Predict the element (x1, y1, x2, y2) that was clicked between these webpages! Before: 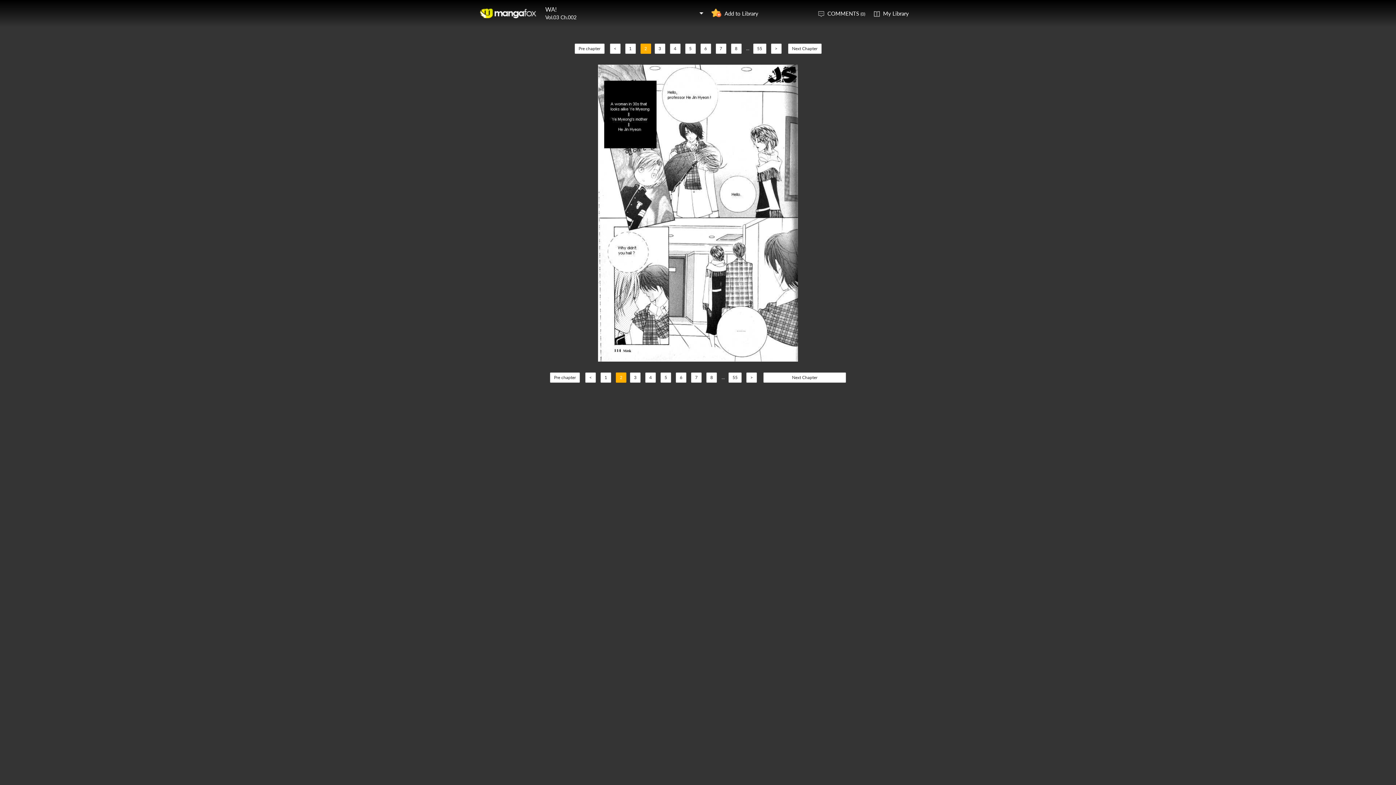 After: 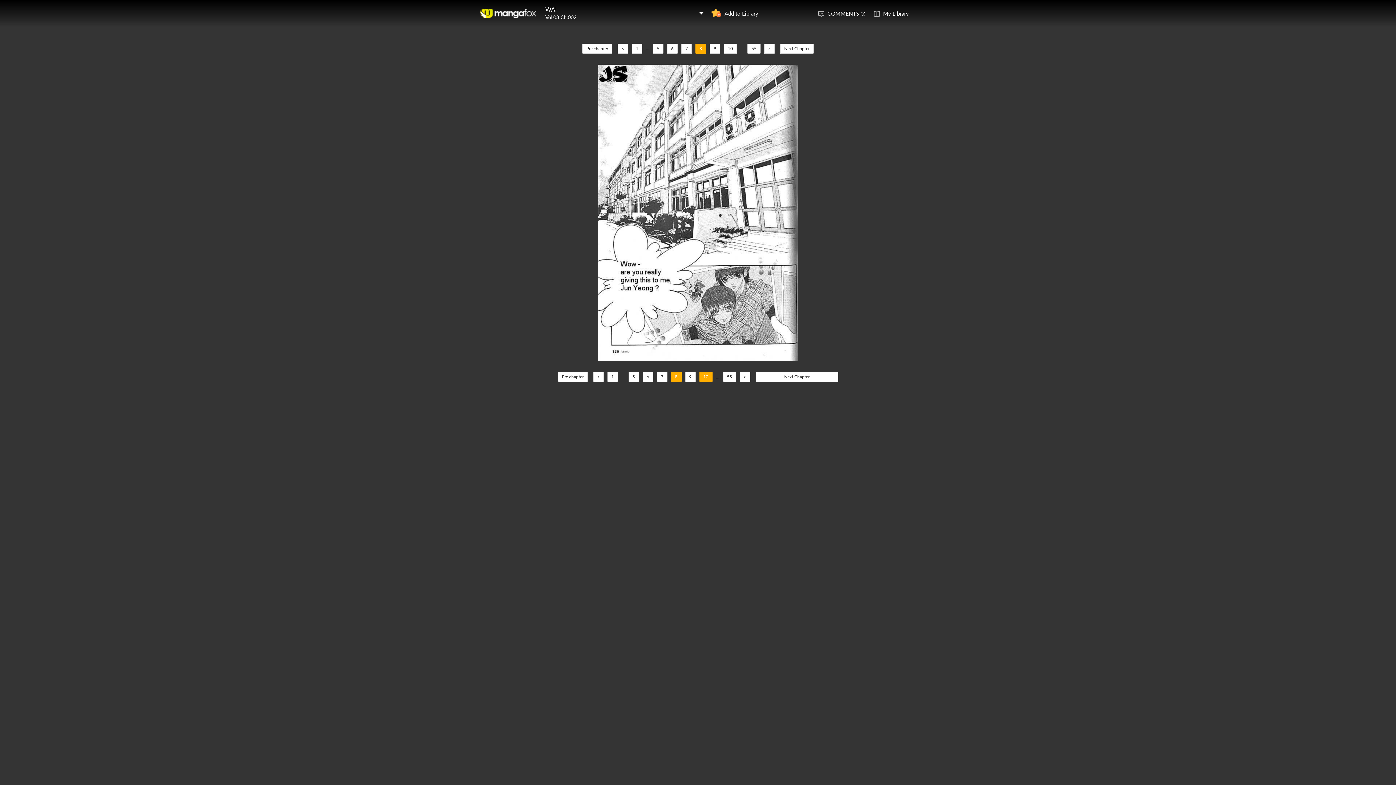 Action: label: 8 bbox: (706, 372, 717, 382)